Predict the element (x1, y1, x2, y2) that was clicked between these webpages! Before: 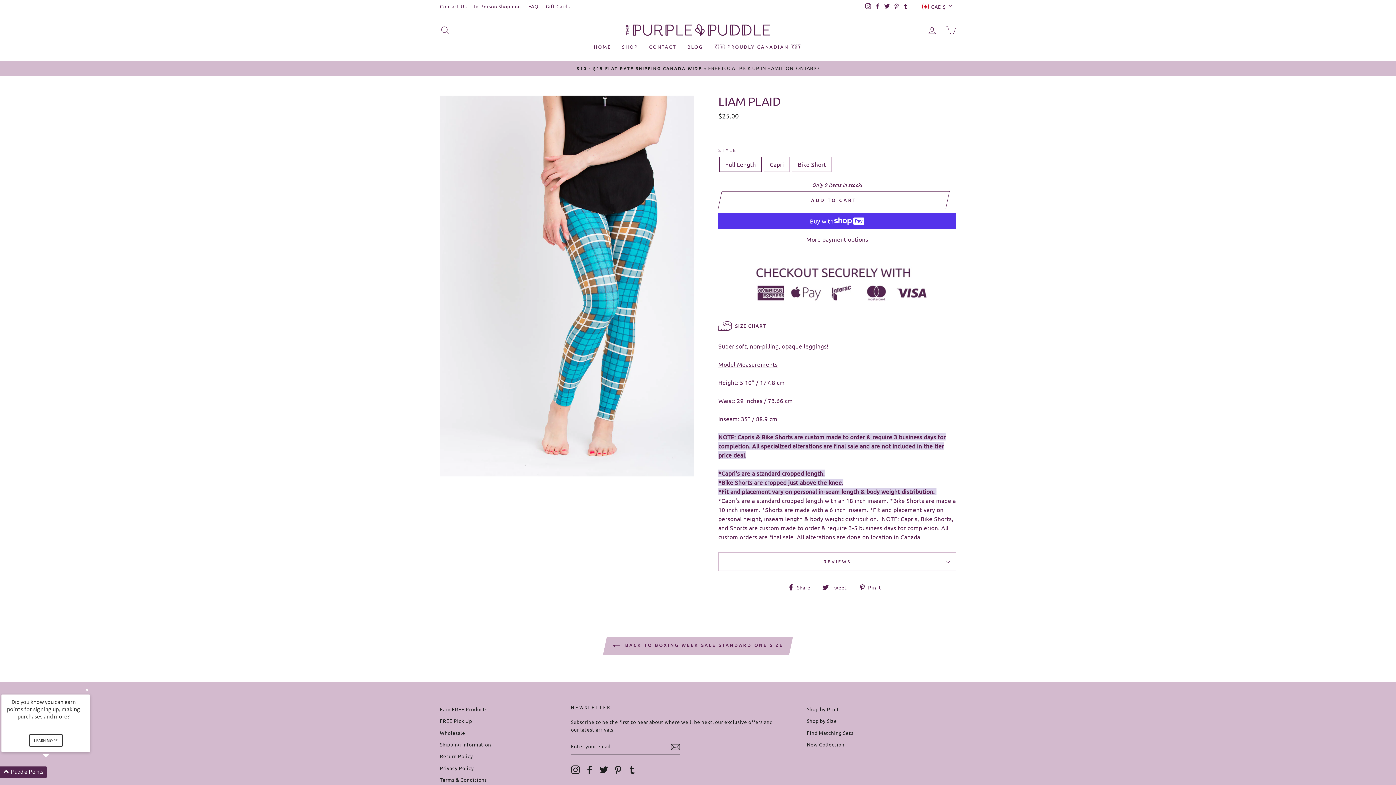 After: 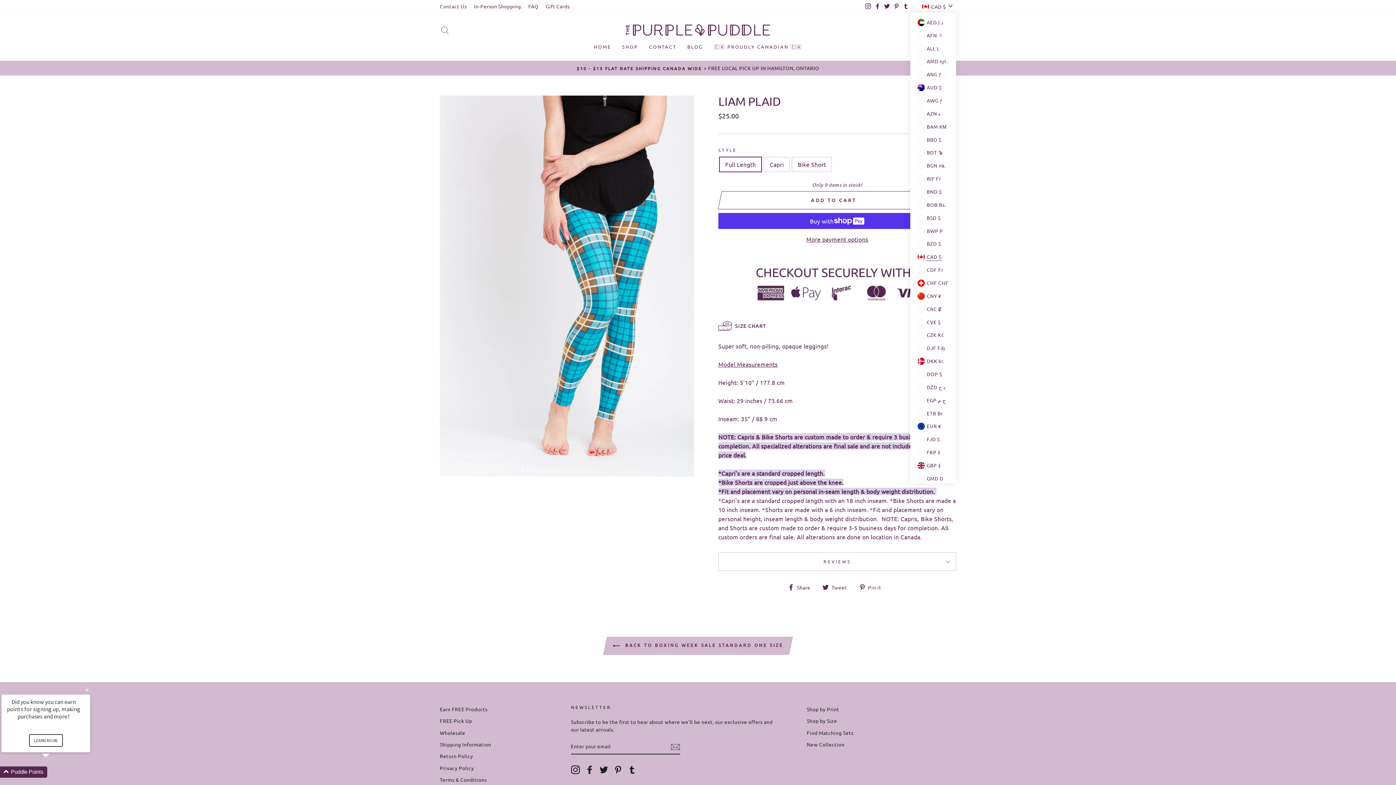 Action: label: CAD $ bbox: (918, 0, 956, 12)